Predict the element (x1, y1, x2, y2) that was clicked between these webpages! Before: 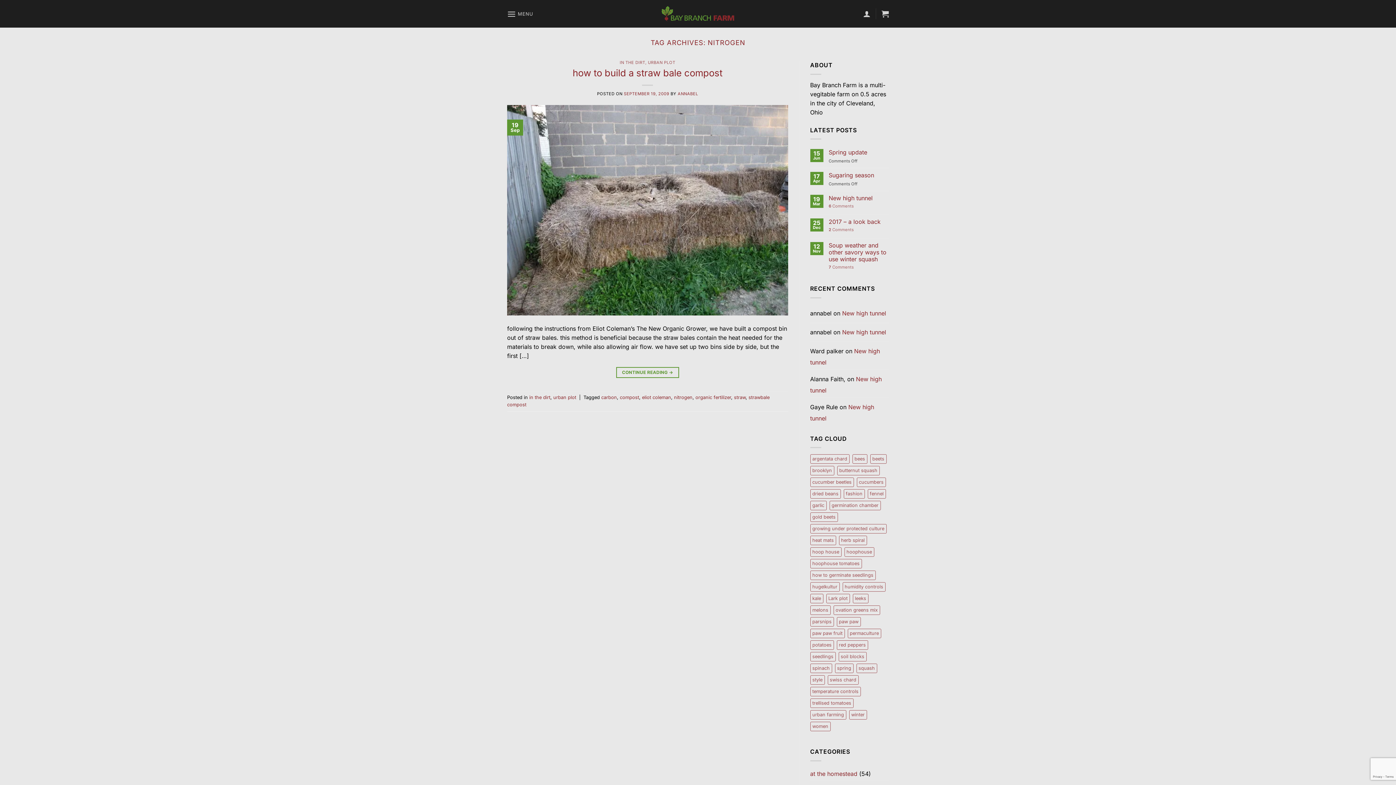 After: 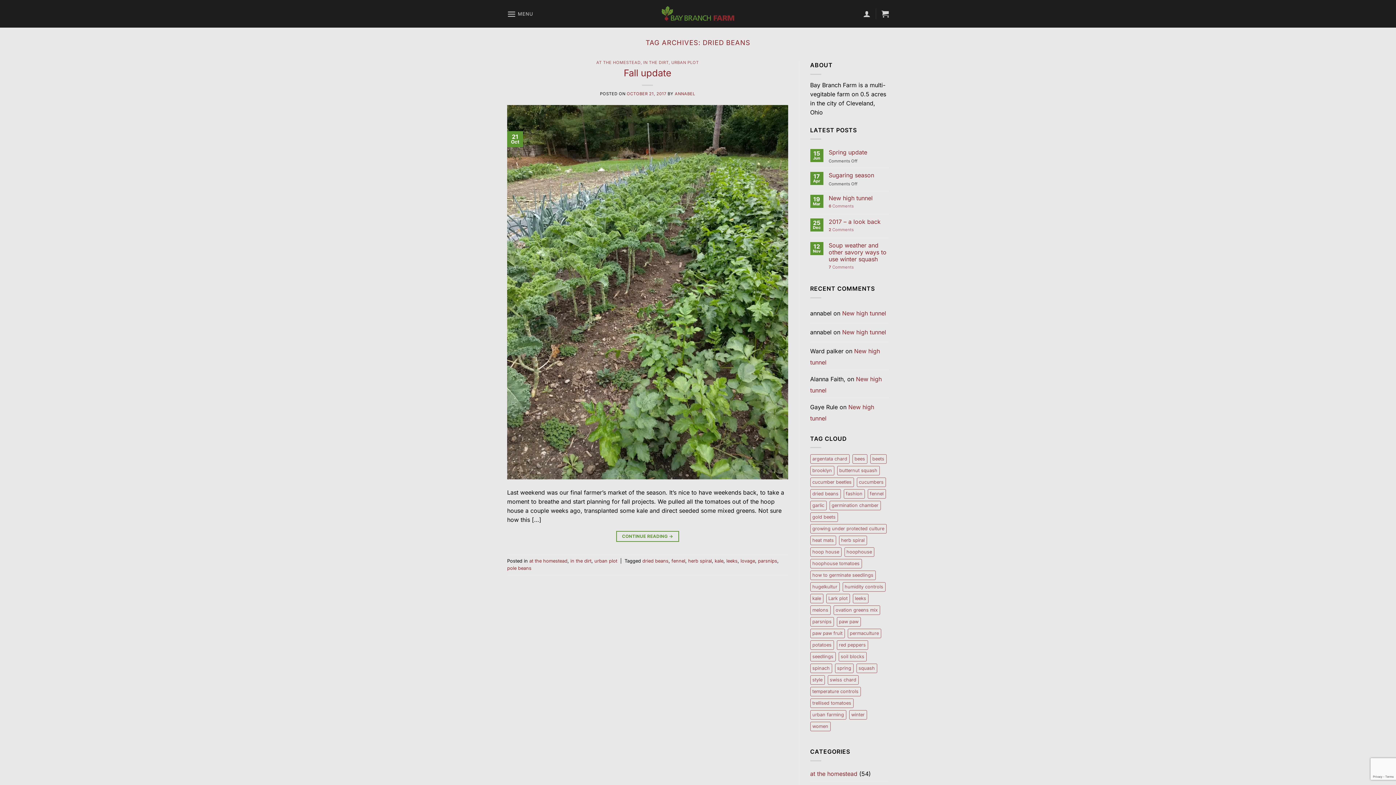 Action: bbox: (810, 489, 840, 499) label: dried beans (1 item)